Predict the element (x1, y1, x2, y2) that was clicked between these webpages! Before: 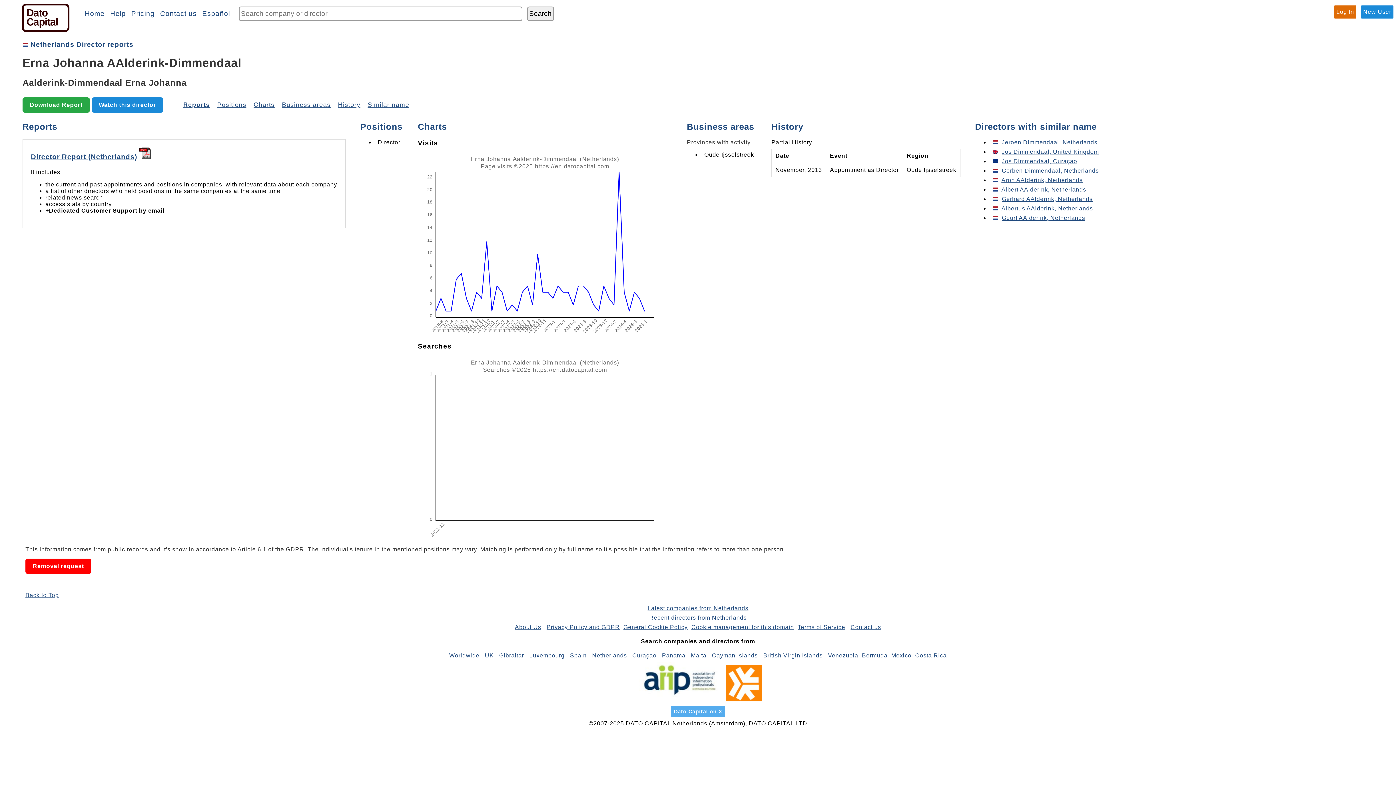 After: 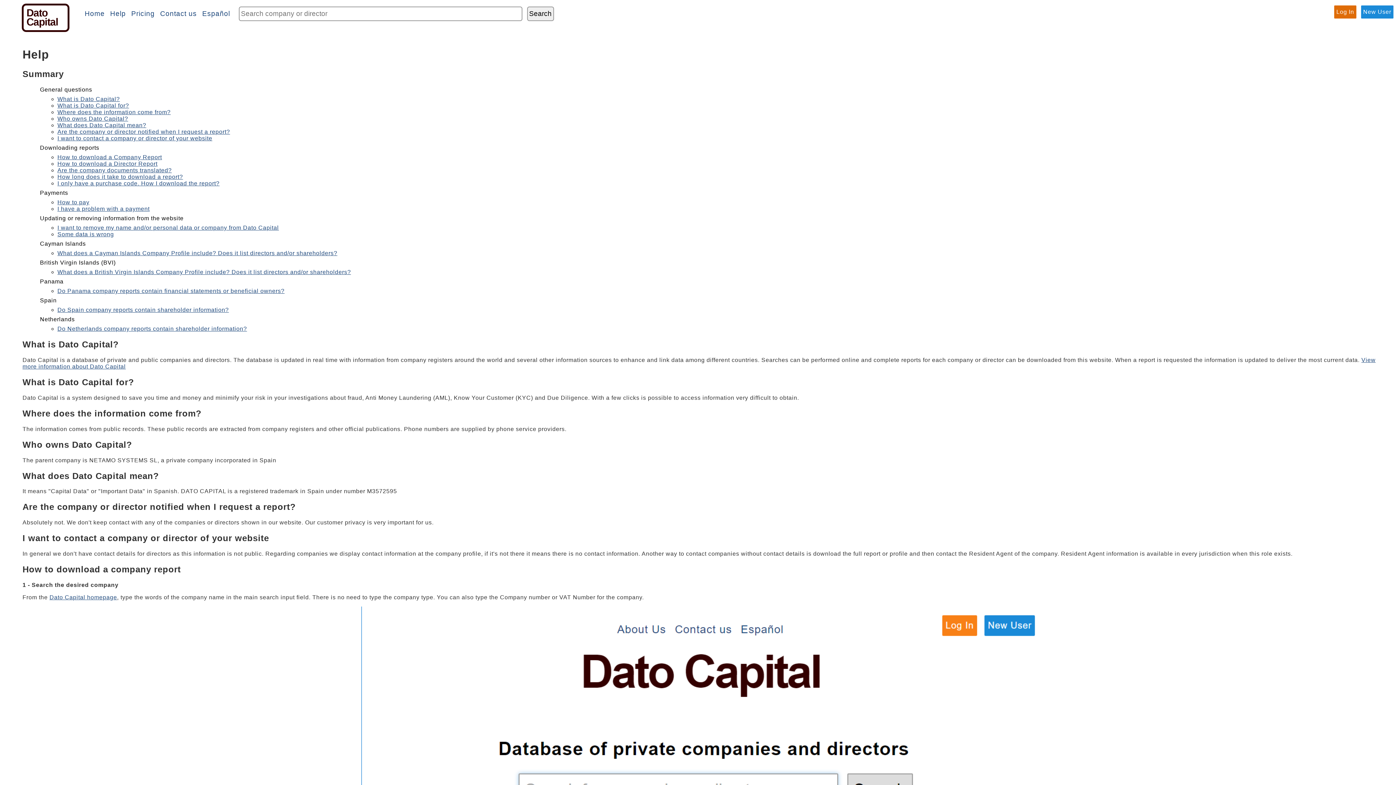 Action: label: Help bbox: (110, 9, 125, 17)